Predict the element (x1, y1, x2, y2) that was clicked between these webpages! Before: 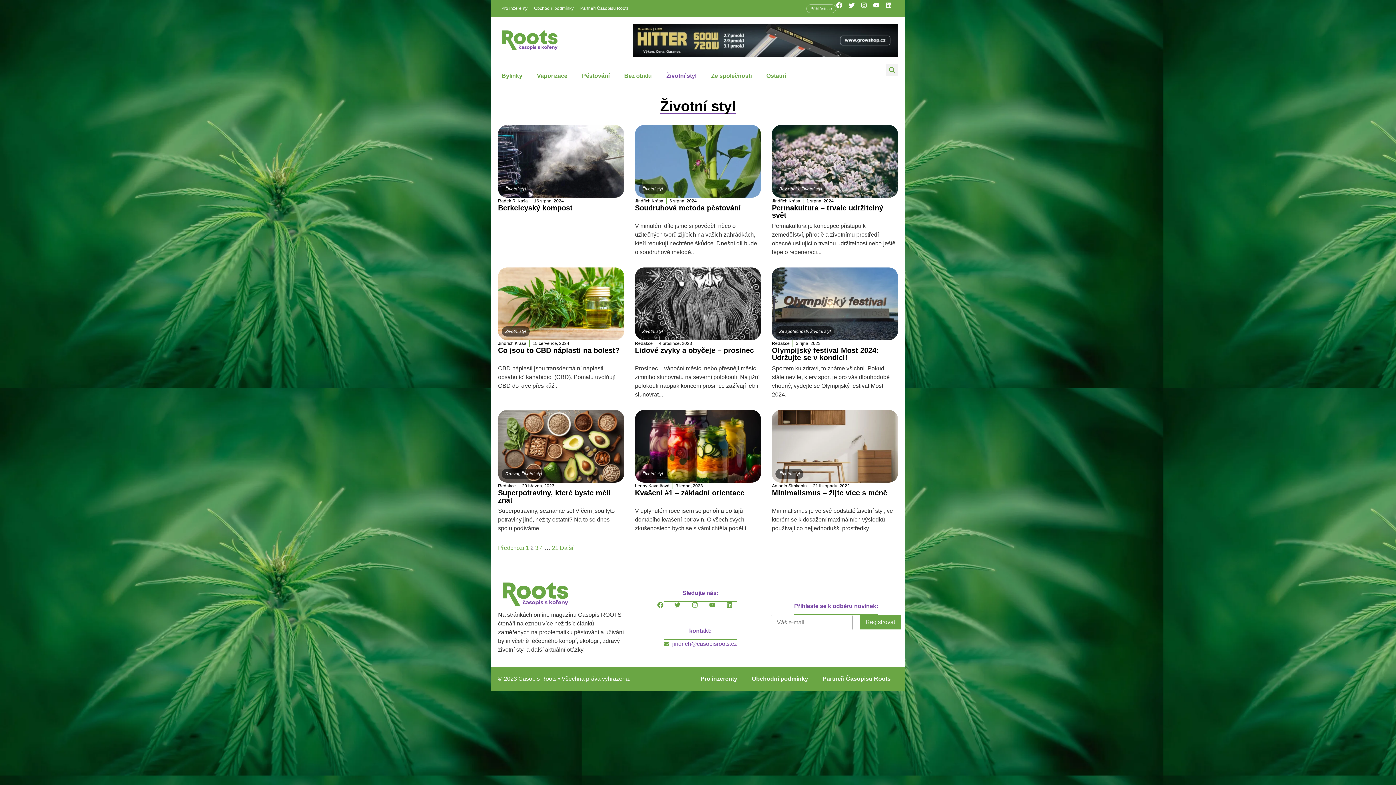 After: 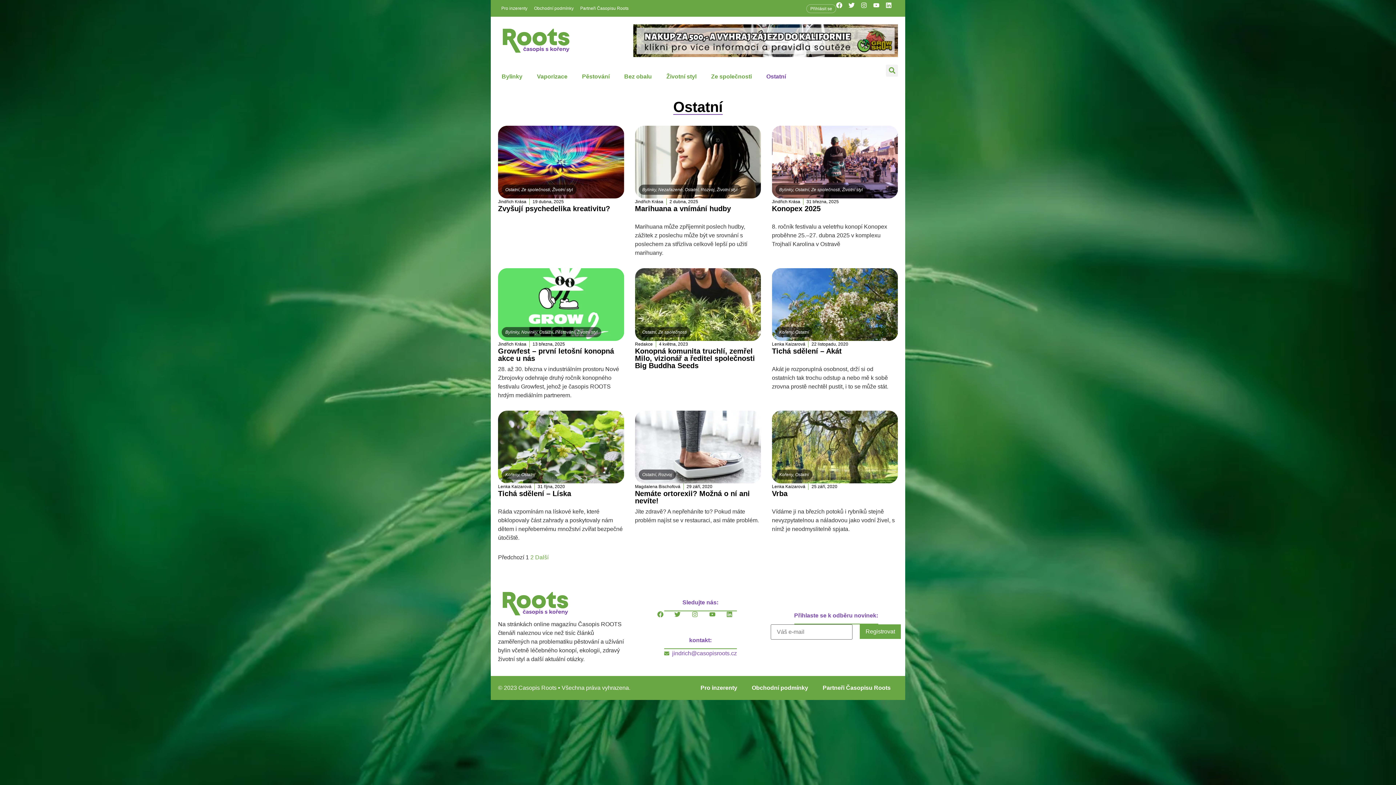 Action: label: Ostatní bbox: (759, 67, 793, 84)